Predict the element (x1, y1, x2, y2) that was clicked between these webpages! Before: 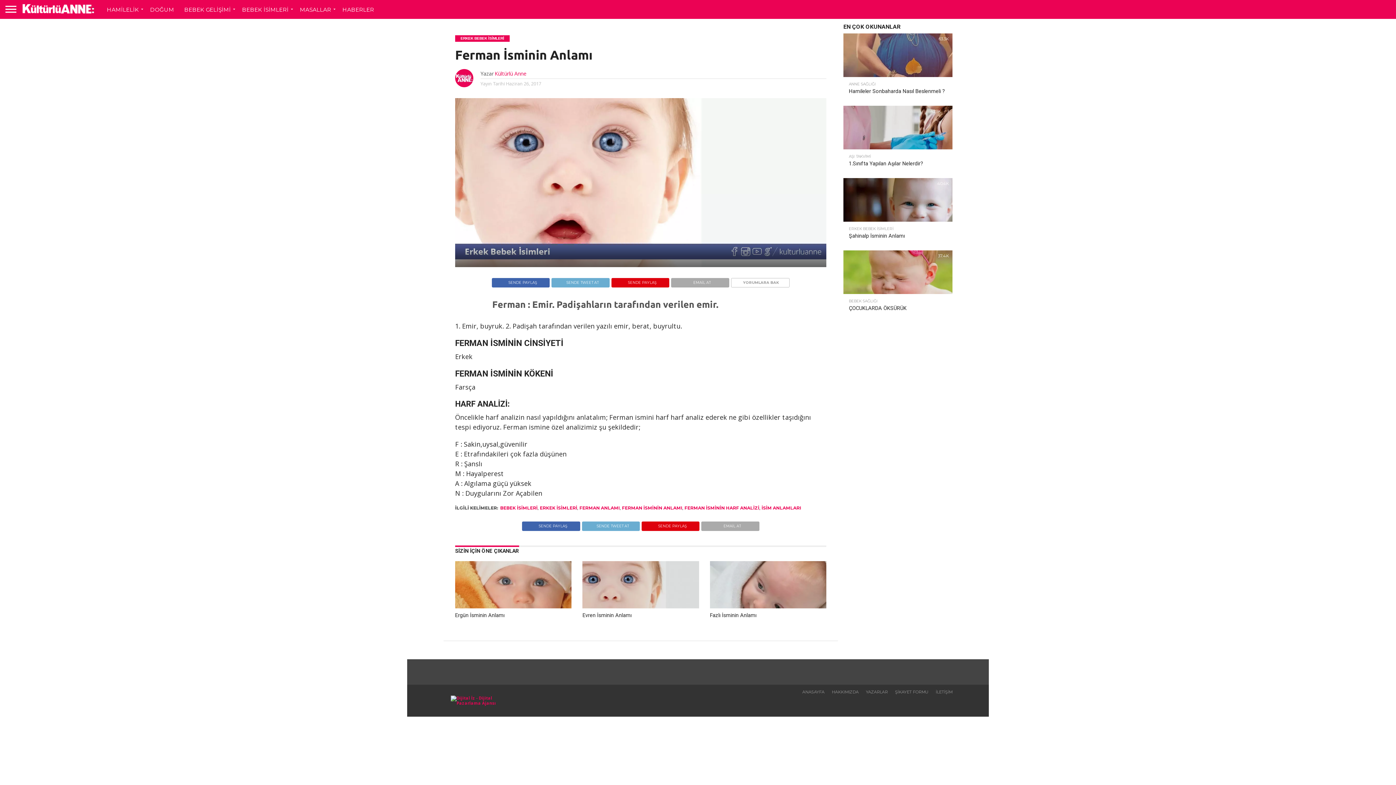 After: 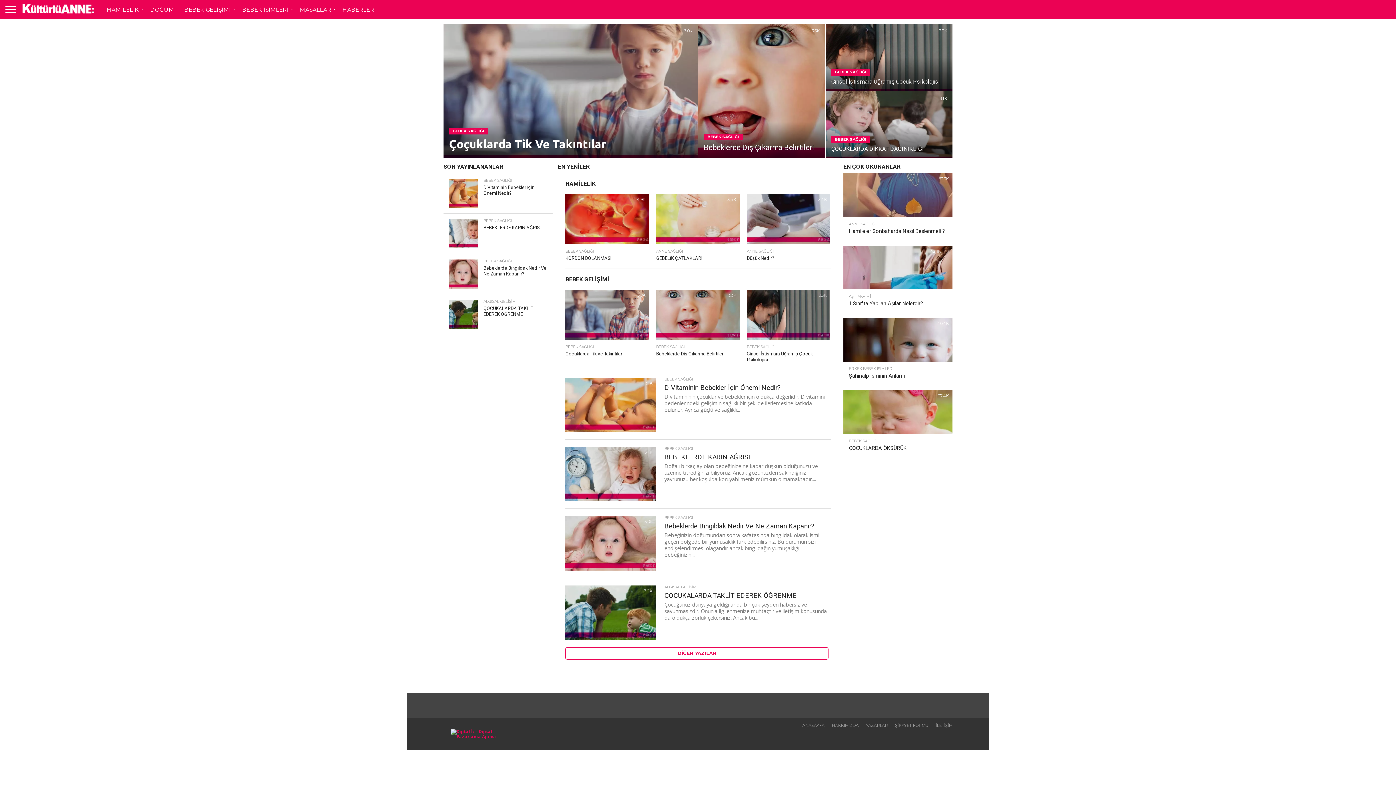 Action: bbox: (21, 9, 94, 17)